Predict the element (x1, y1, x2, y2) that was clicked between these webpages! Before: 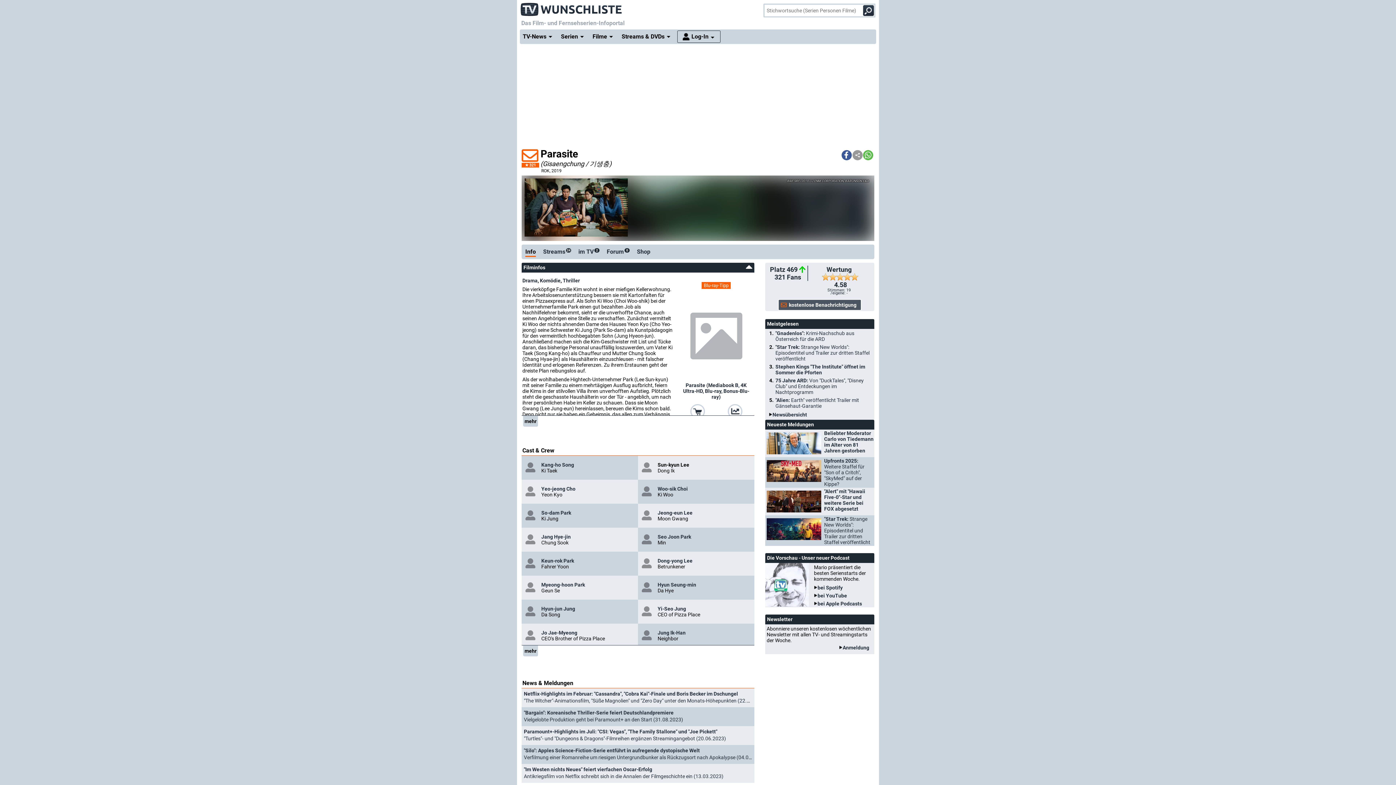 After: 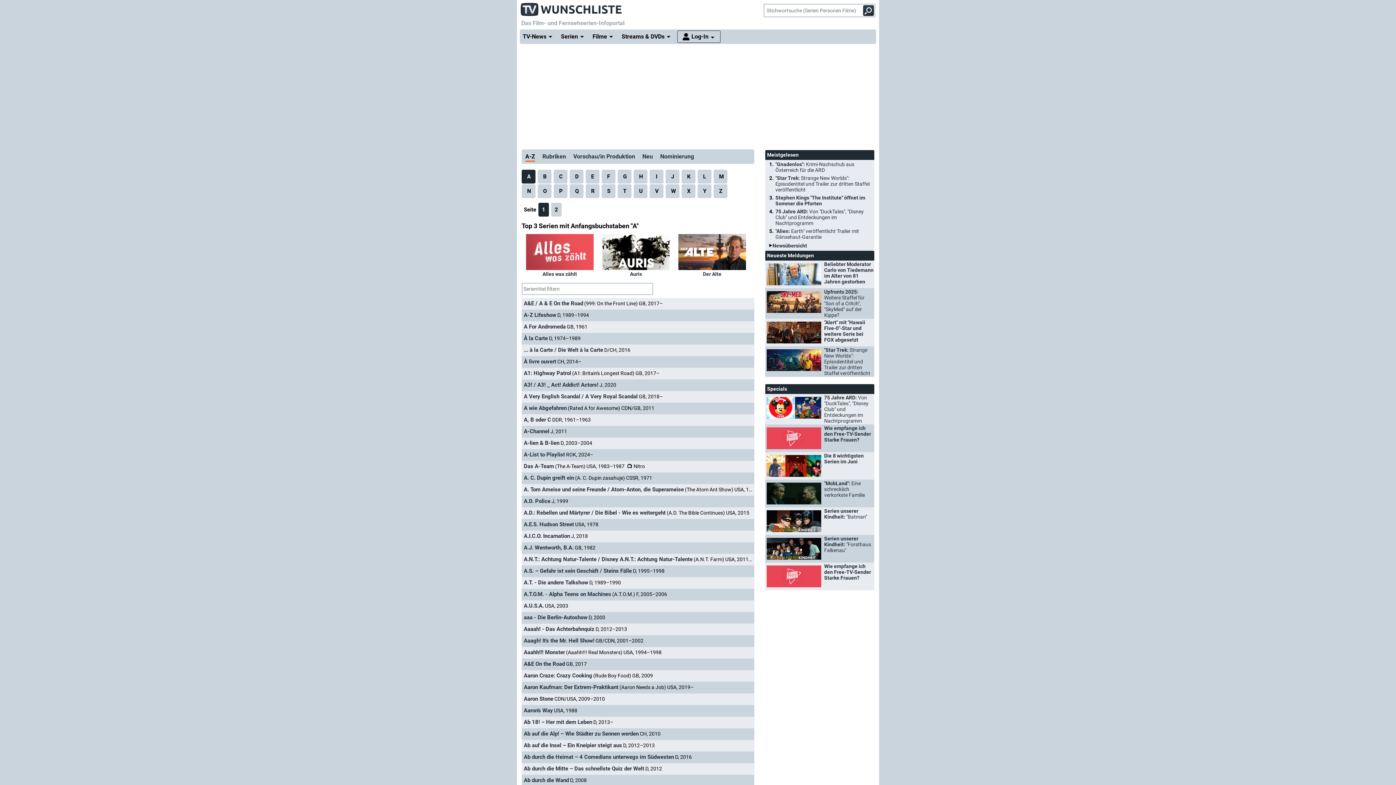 Action: bbox: (558, 29, 589, 44) label: Serien